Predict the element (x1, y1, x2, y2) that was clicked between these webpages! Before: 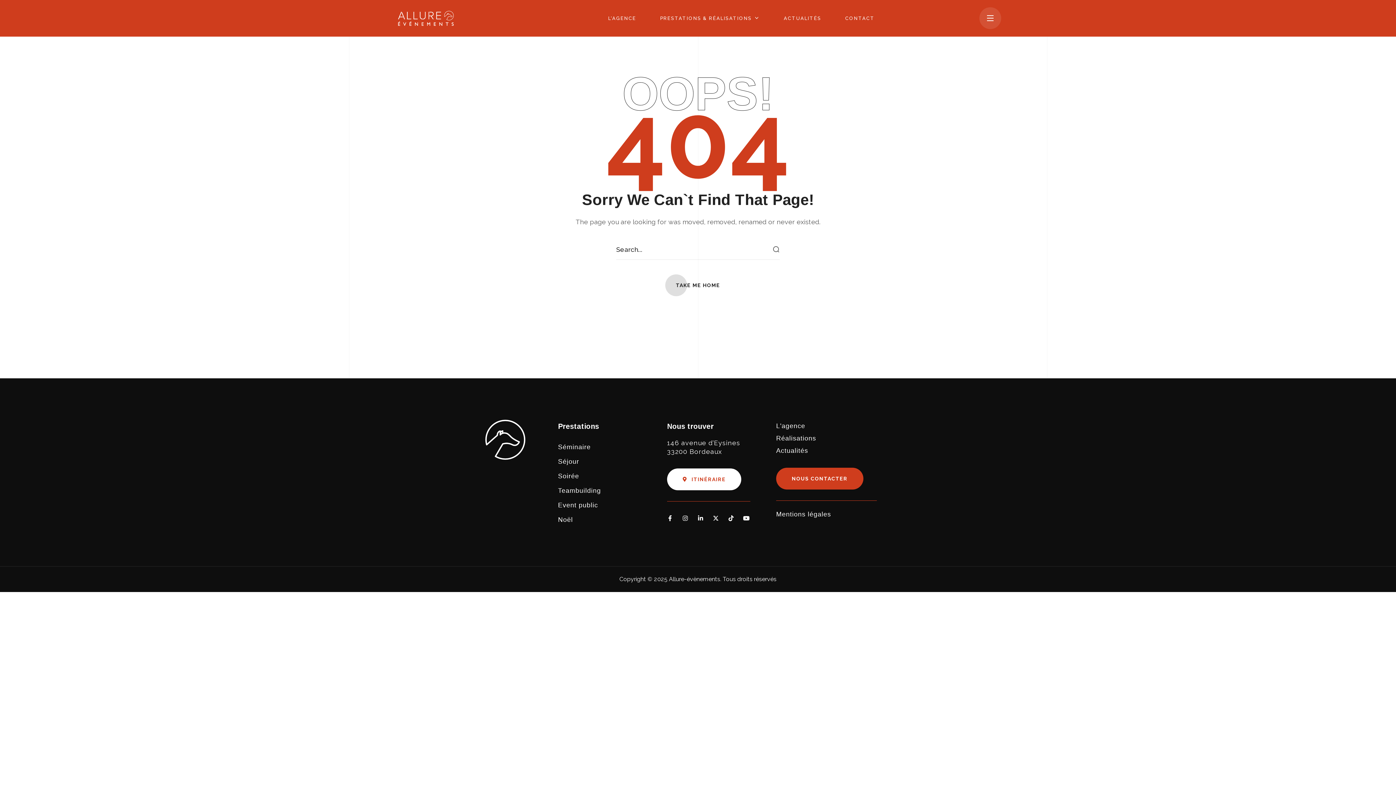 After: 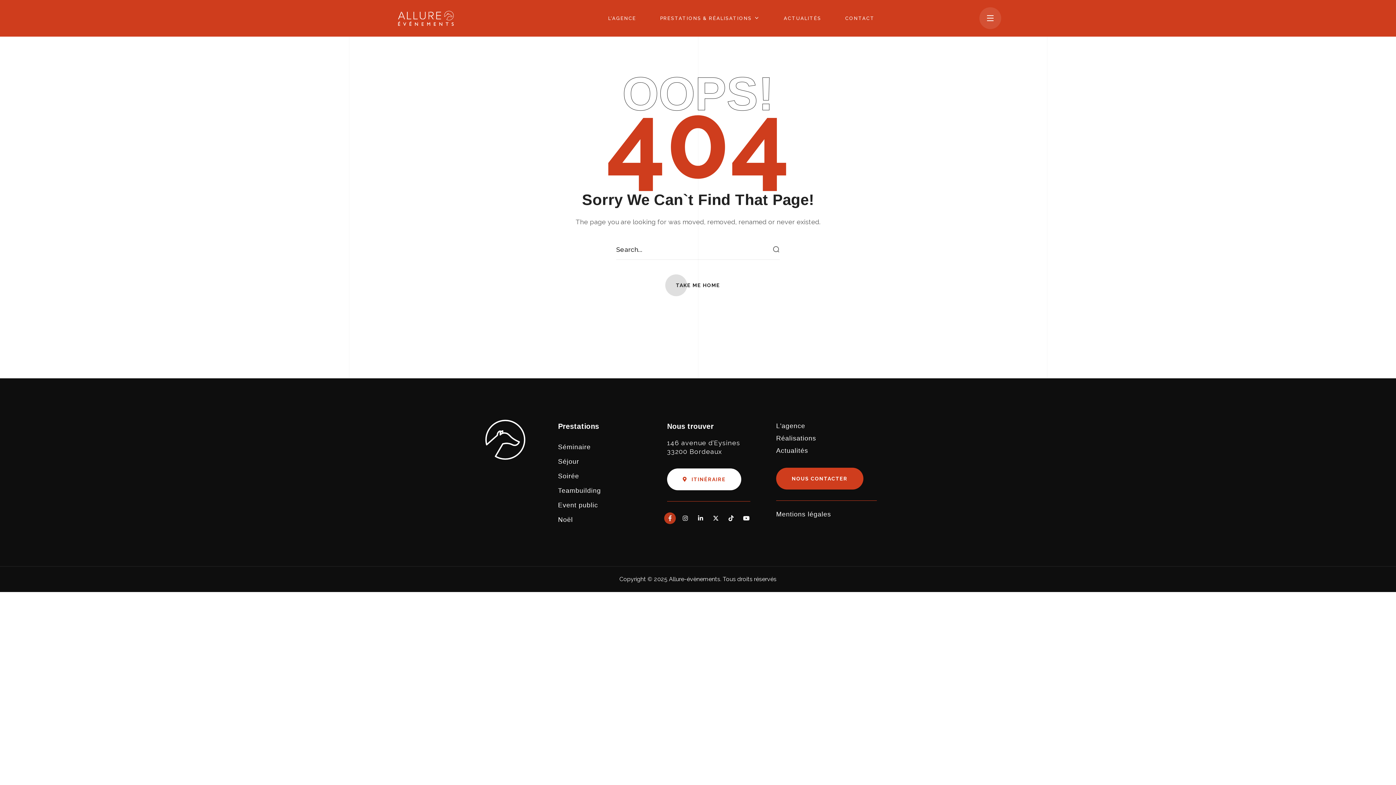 Action: label: Facebook-f bbox: (664, 512, 675, 524)